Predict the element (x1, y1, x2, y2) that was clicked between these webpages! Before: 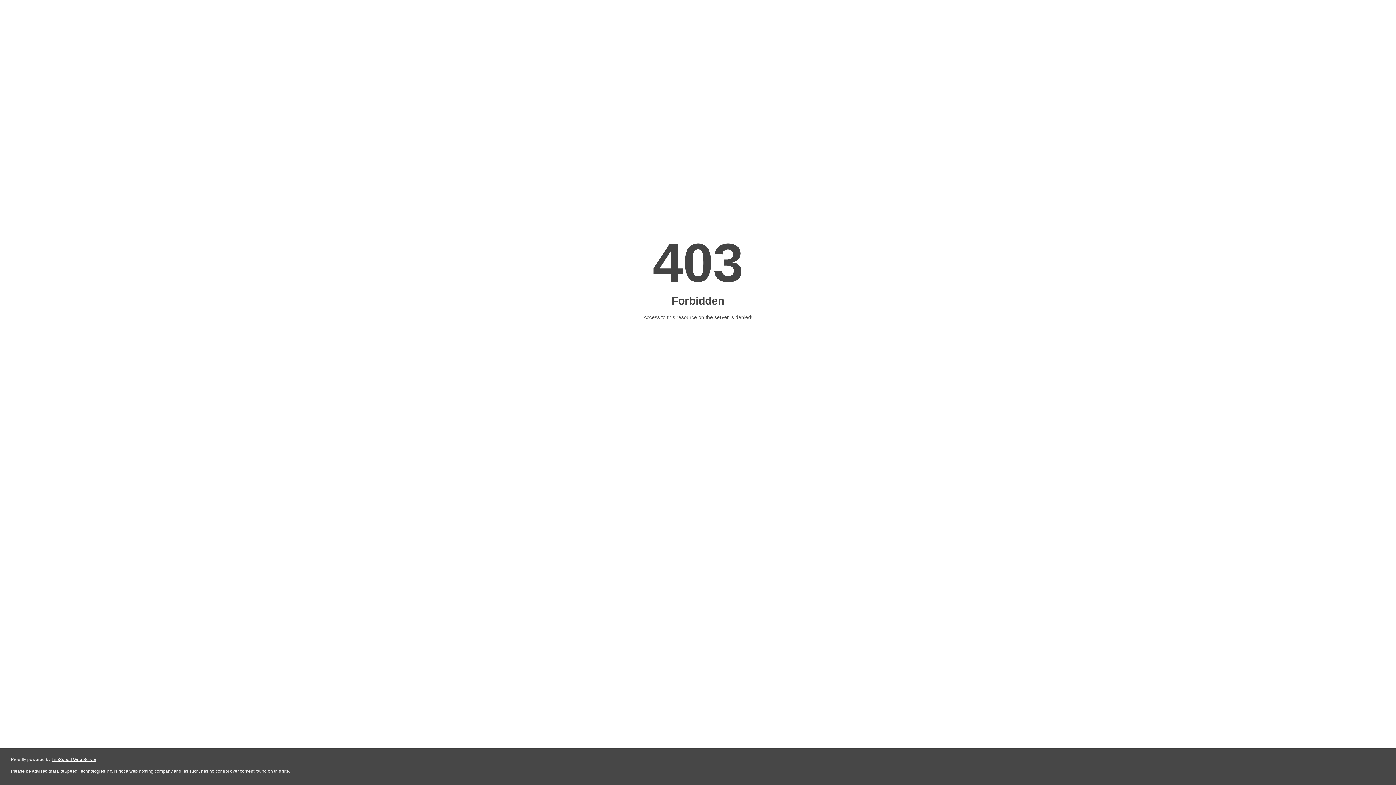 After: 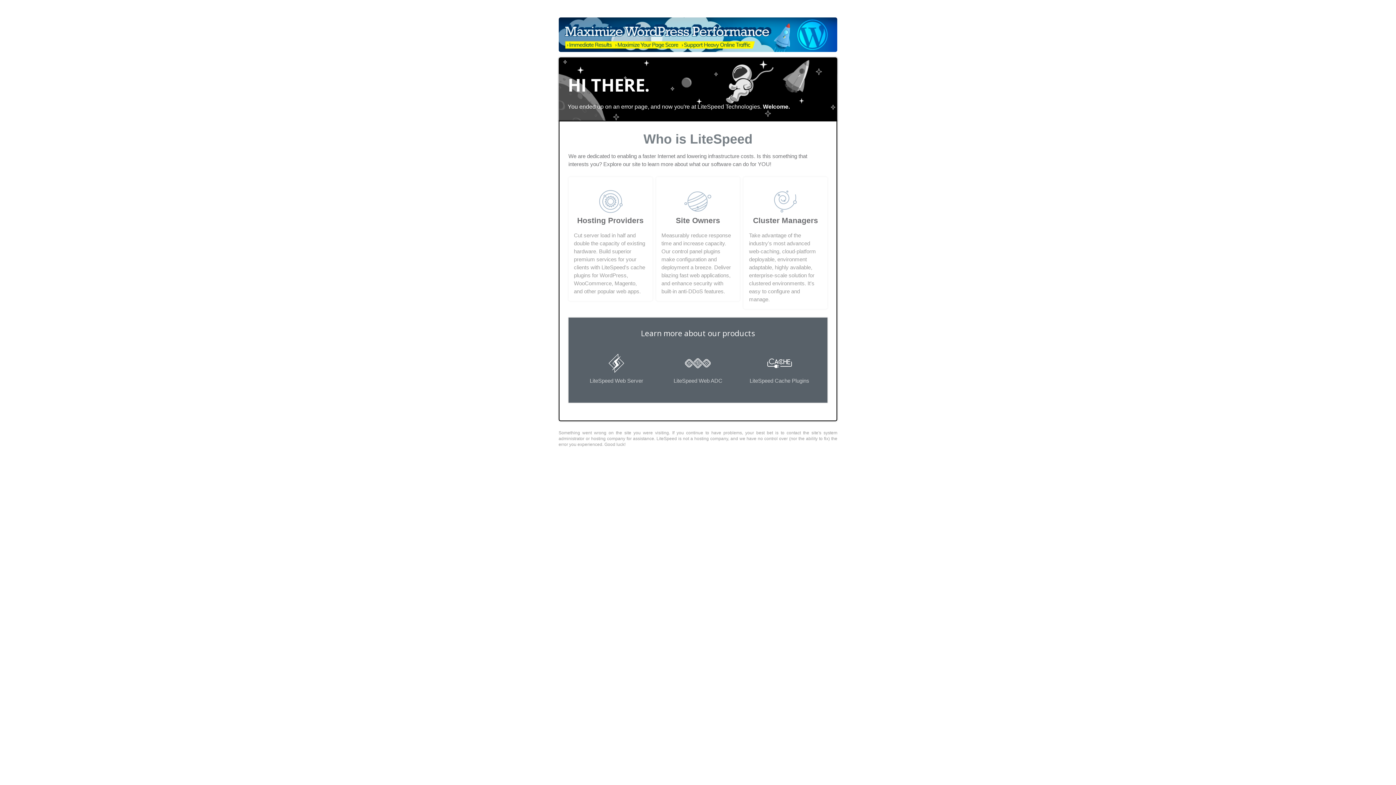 Action: label: LiteSpeed Web Server bbox: (51, 757, 96, 762)